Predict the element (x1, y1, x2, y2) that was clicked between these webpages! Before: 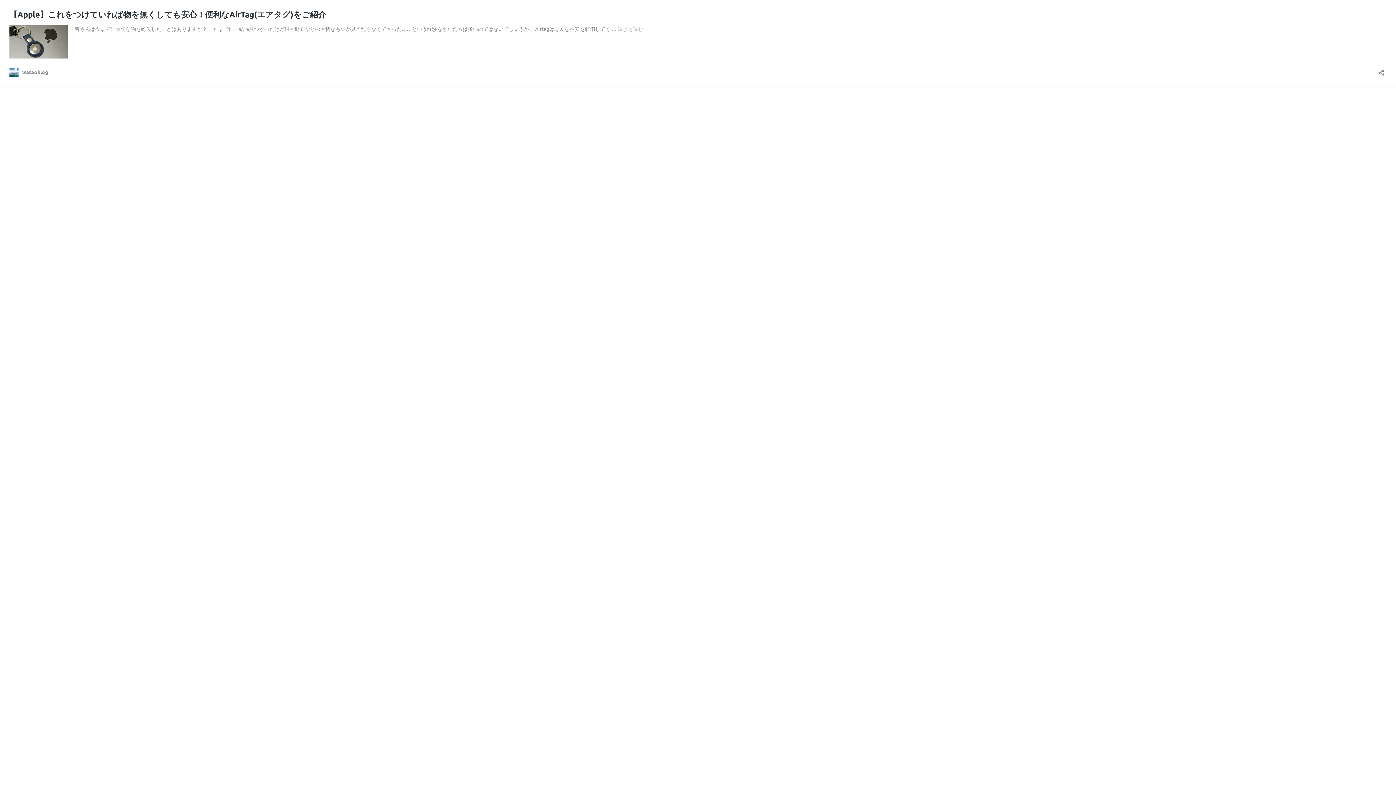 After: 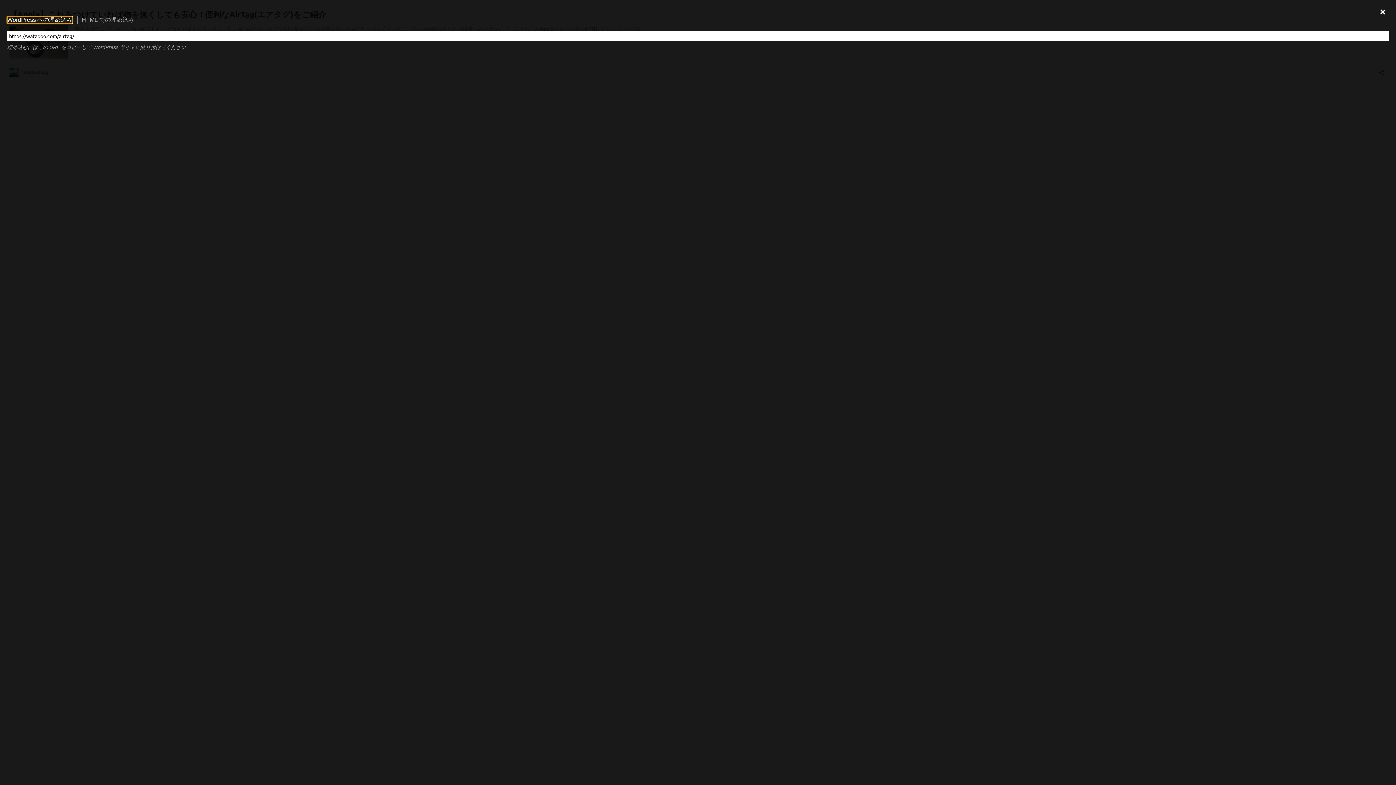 Action: label: 共有ダイアログを開く bbox: (1376, 64, 1386, 76)